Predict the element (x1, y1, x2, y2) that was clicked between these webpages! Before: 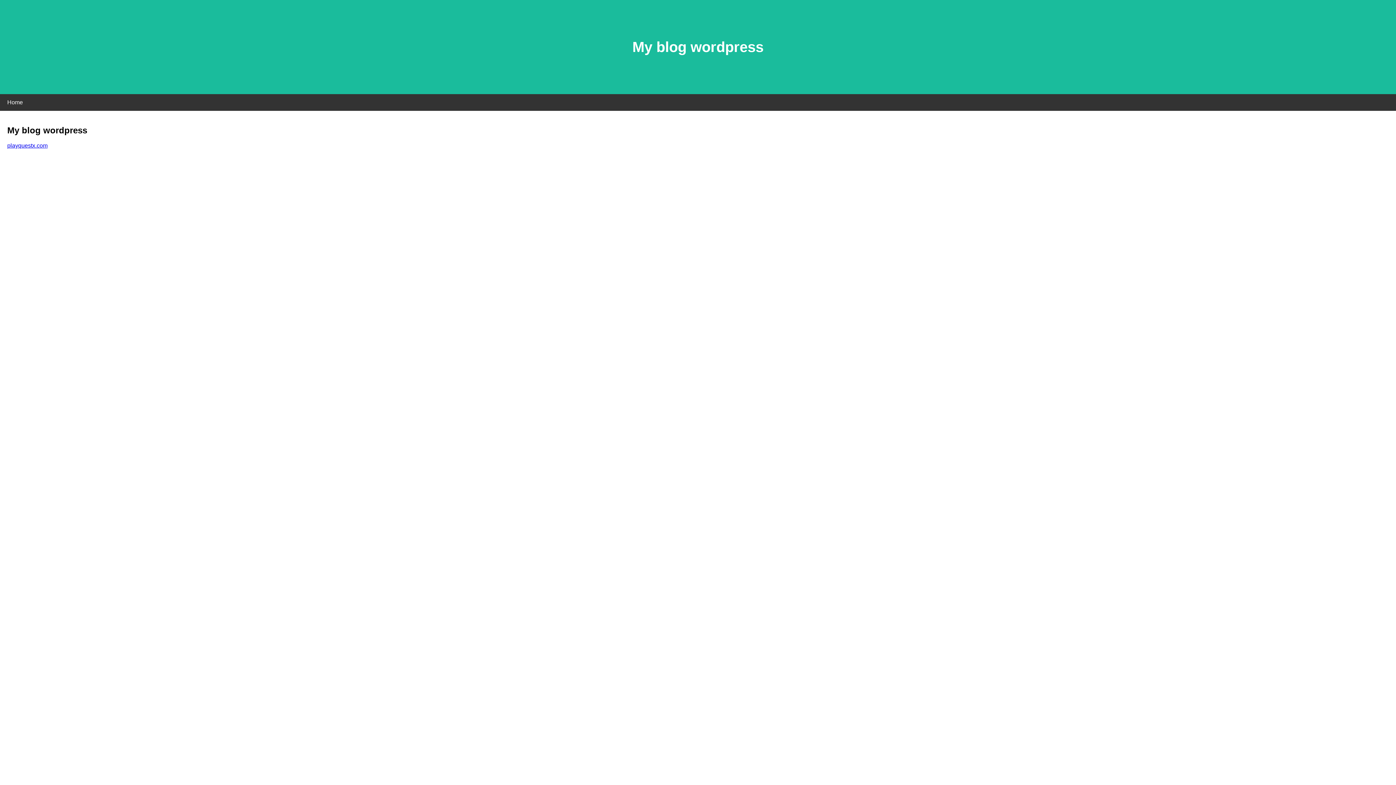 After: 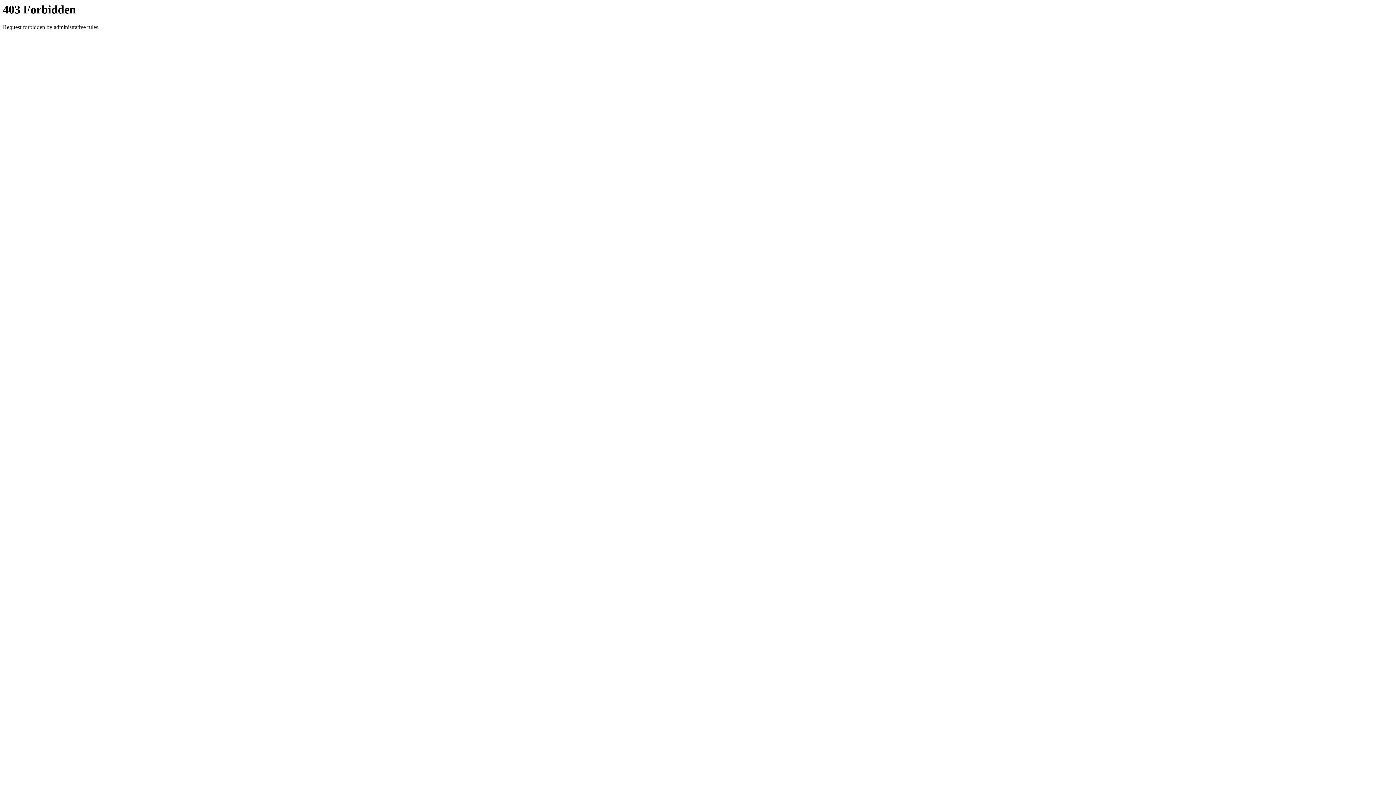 Action: bbox: (7, 142, 47, 148) label: playquestx.com